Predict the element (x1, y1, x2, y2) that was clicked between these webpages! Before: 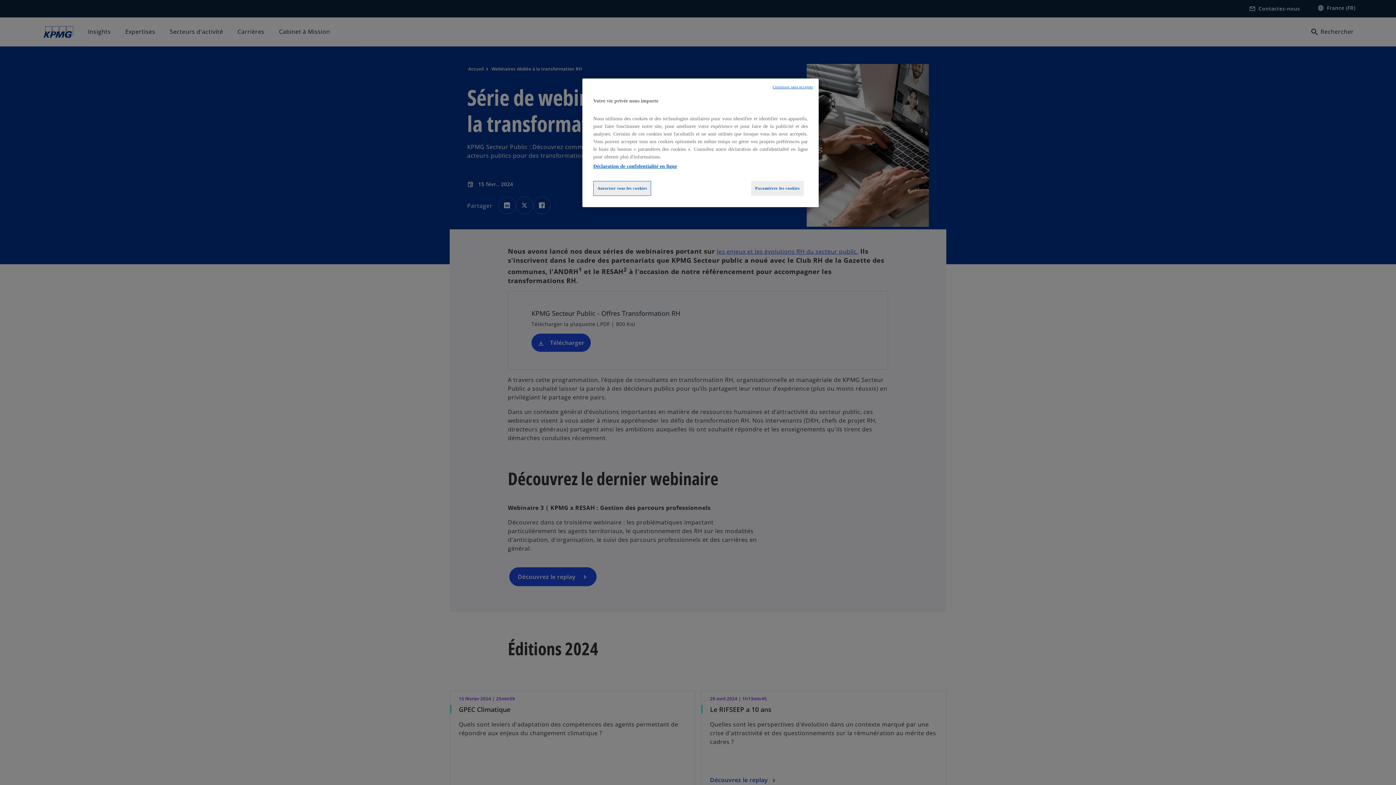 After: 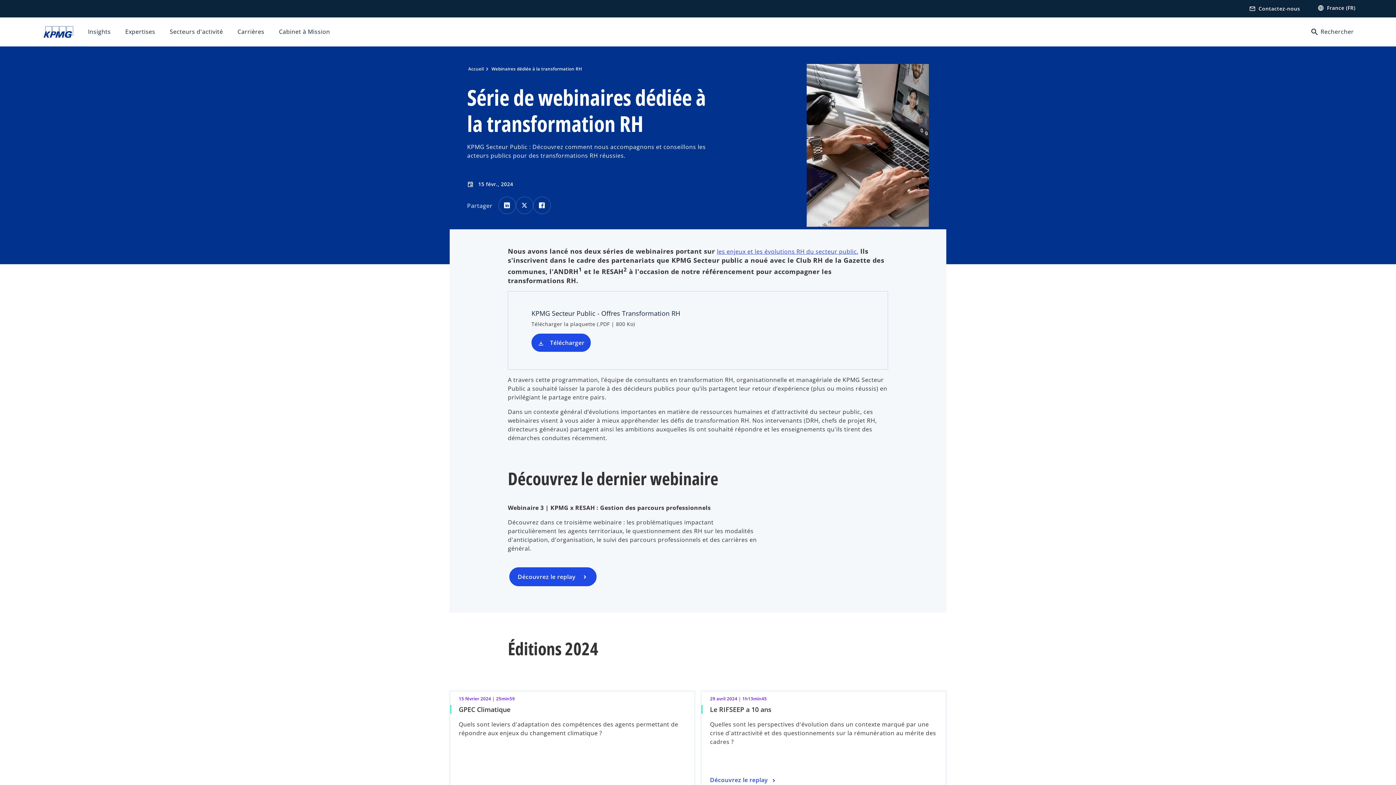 Action: label: Autoriser tous les cookies bbox: (593, 181, 651, 196)